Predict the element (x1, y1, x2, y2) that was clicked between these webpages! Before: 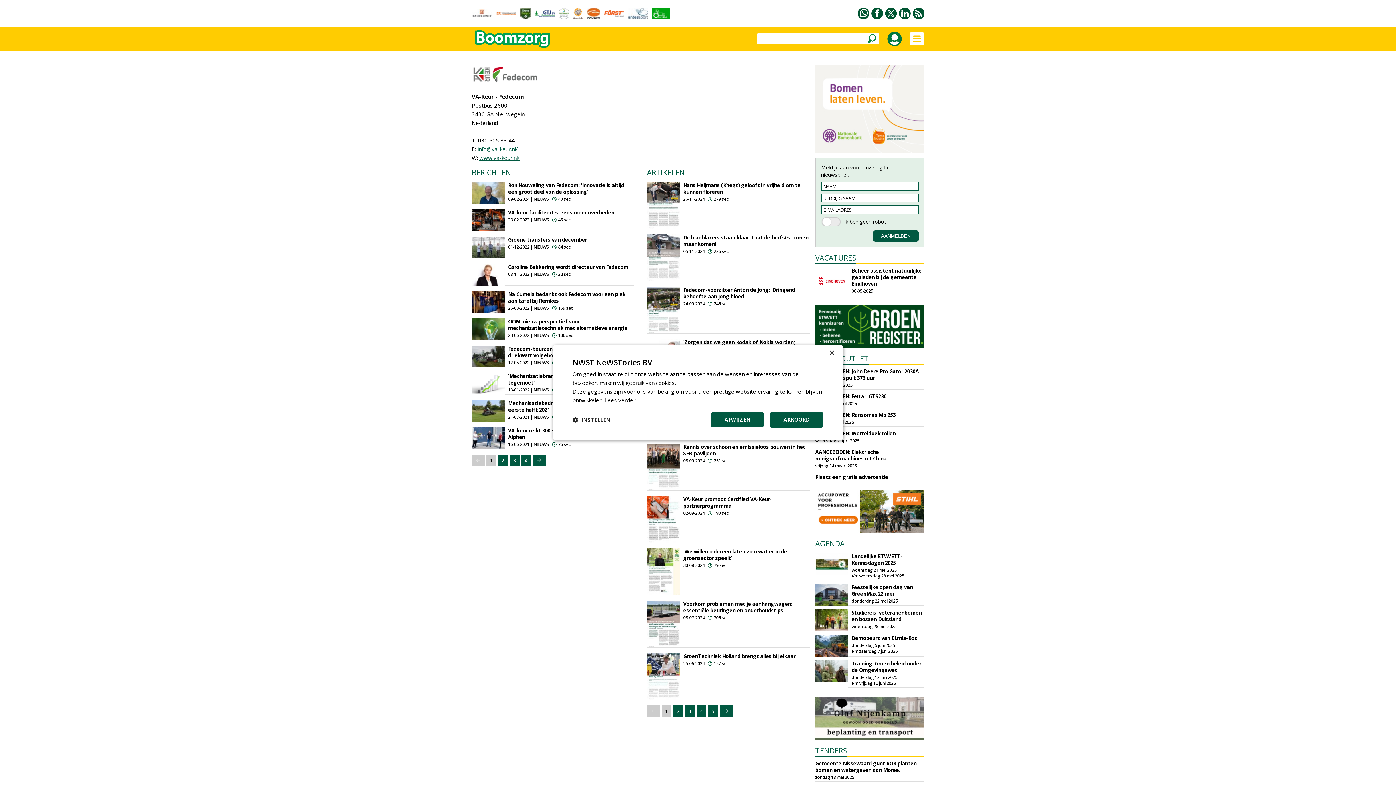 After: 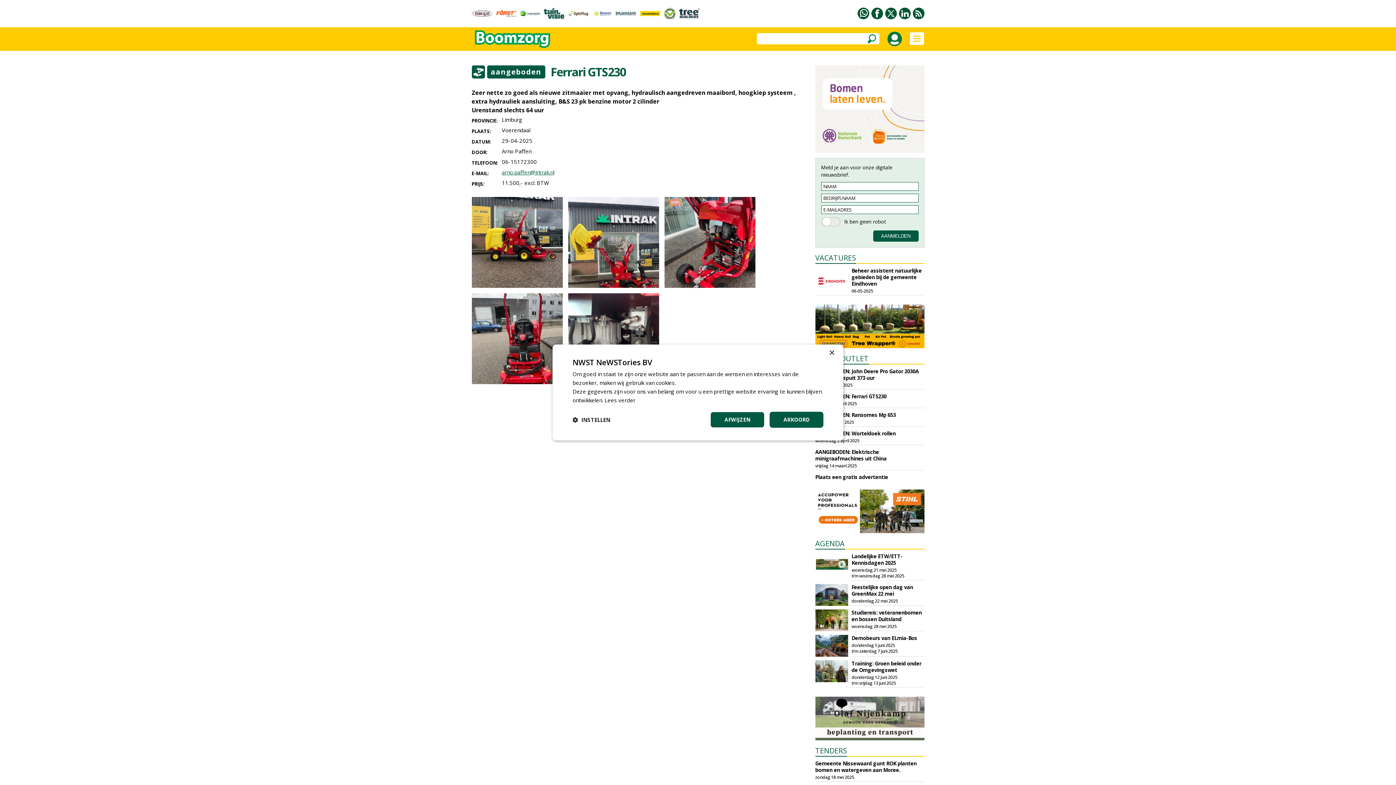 Action: bbox: (815, 393, 886, 400) label: AANGEBODEN: Ferrari GTS230